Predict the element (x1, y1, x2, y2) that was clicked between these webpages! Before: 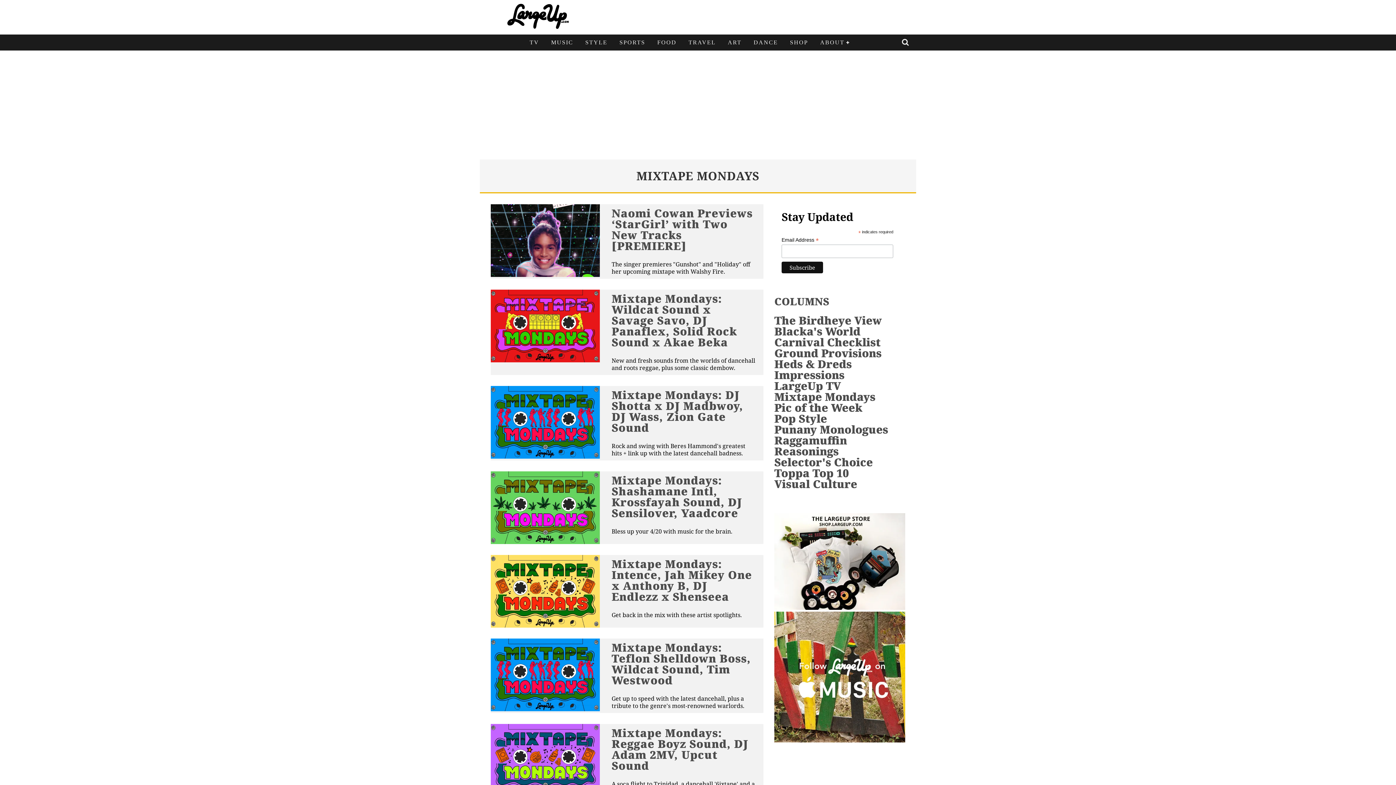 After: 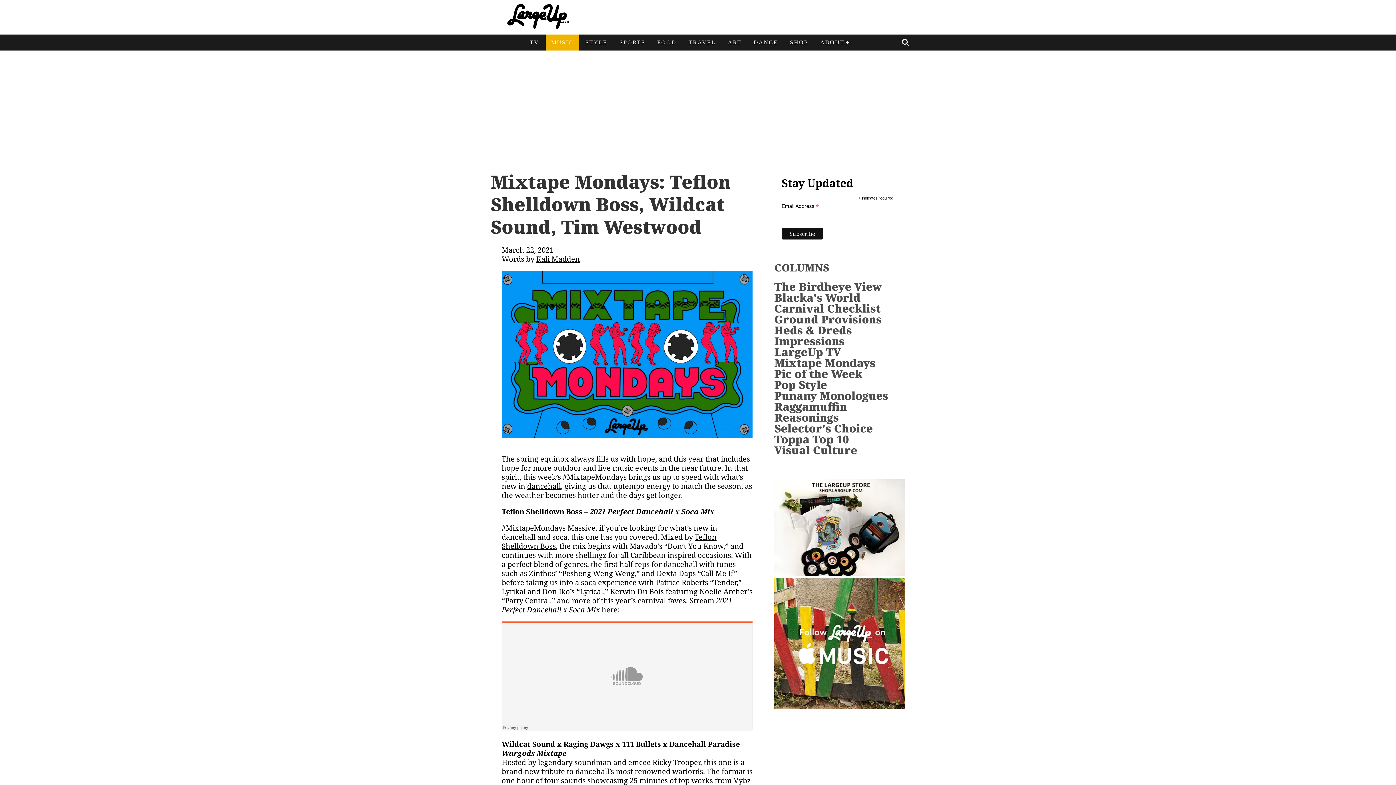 Action: label: Mixtape Mondays: Teflon Shelldown Boss, Wildcat Sound, Tim Westwood bbox: (611, 640, 751, 688)